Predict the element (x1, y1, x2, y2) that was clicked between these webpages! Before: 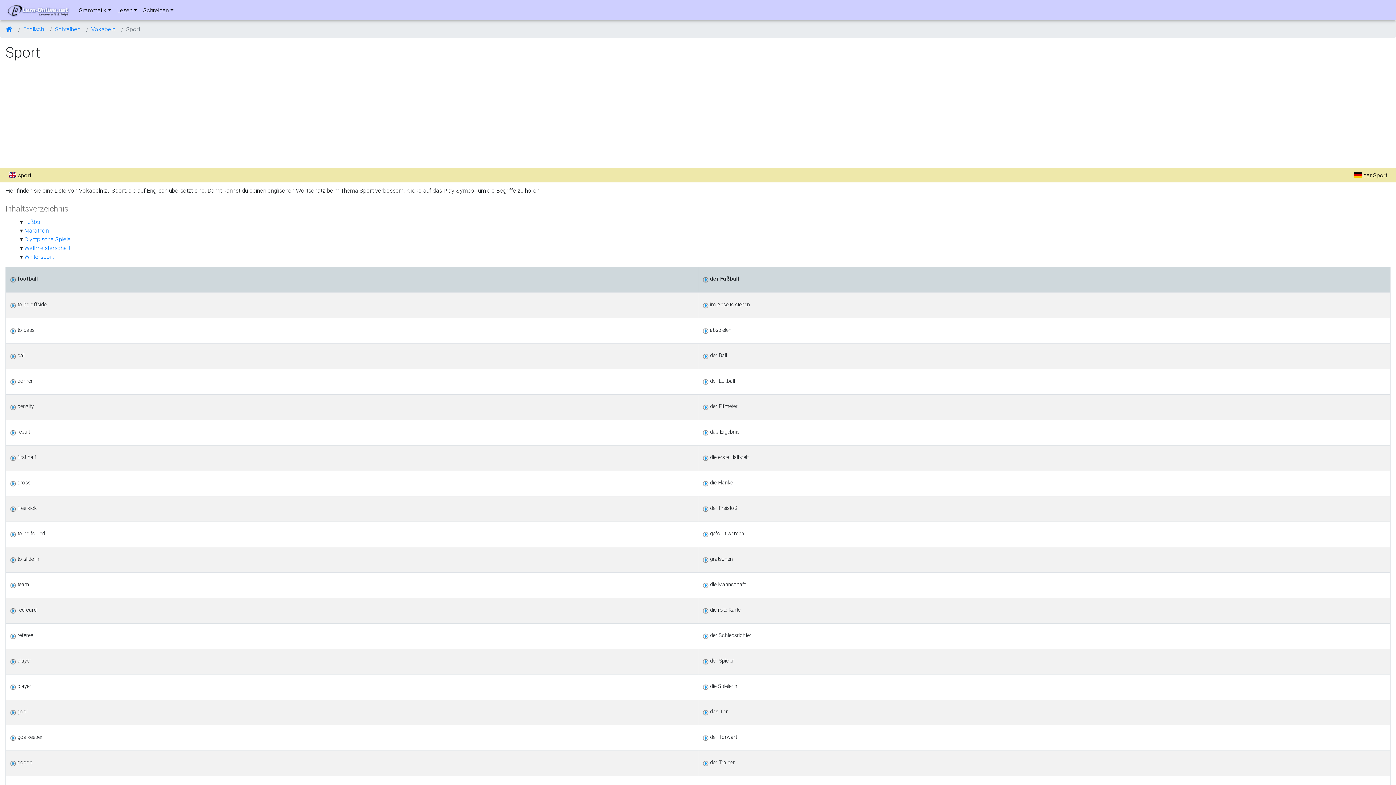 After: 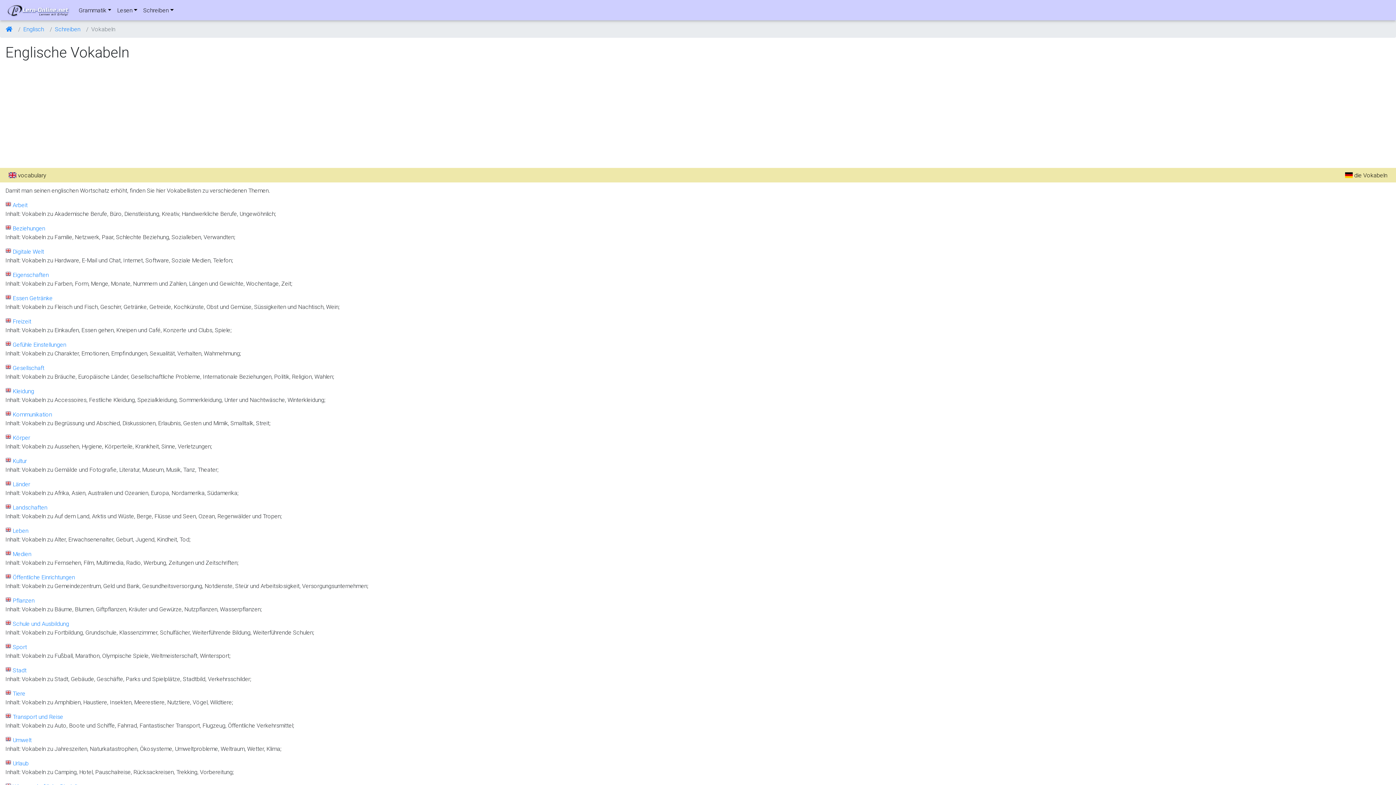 Action: bbox: (91, 25, 115, 32) label: Vokabeln